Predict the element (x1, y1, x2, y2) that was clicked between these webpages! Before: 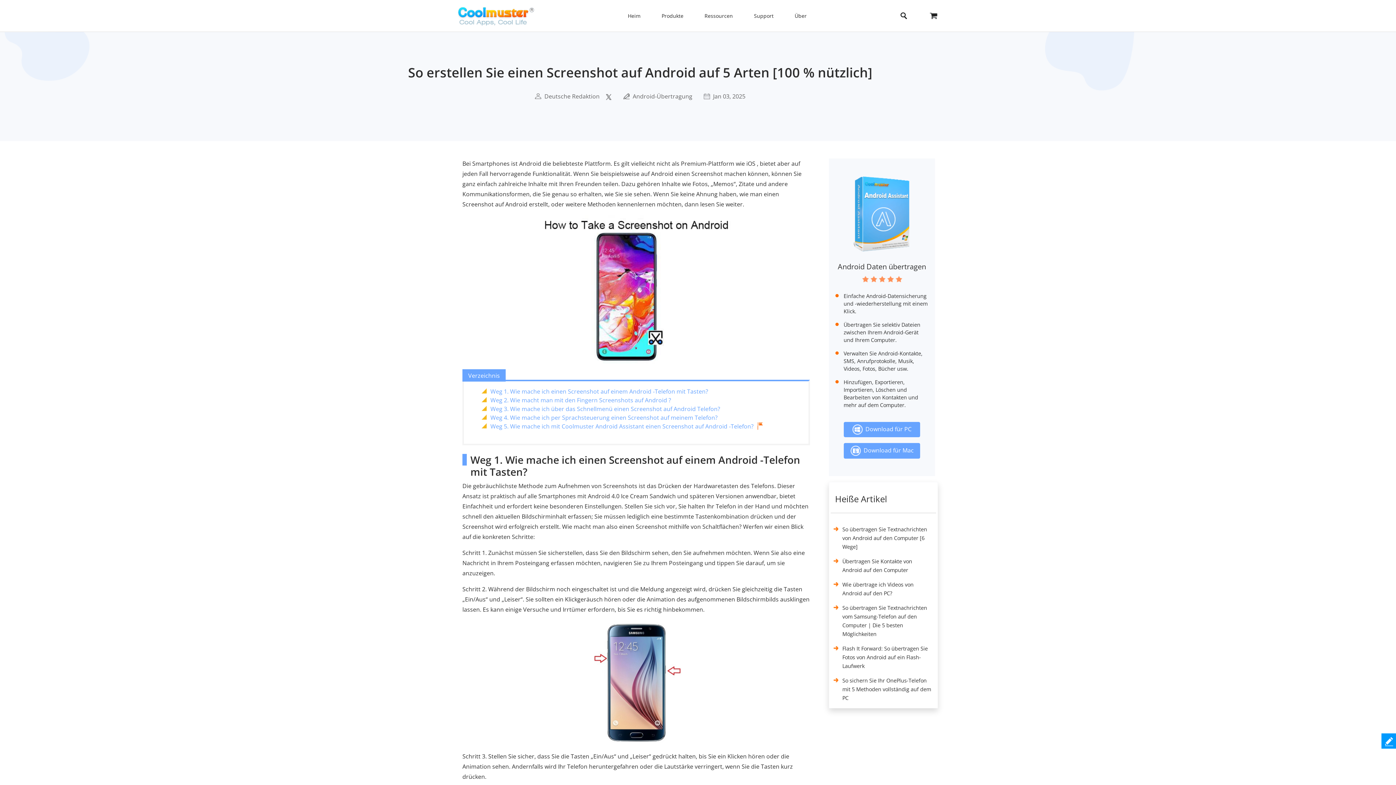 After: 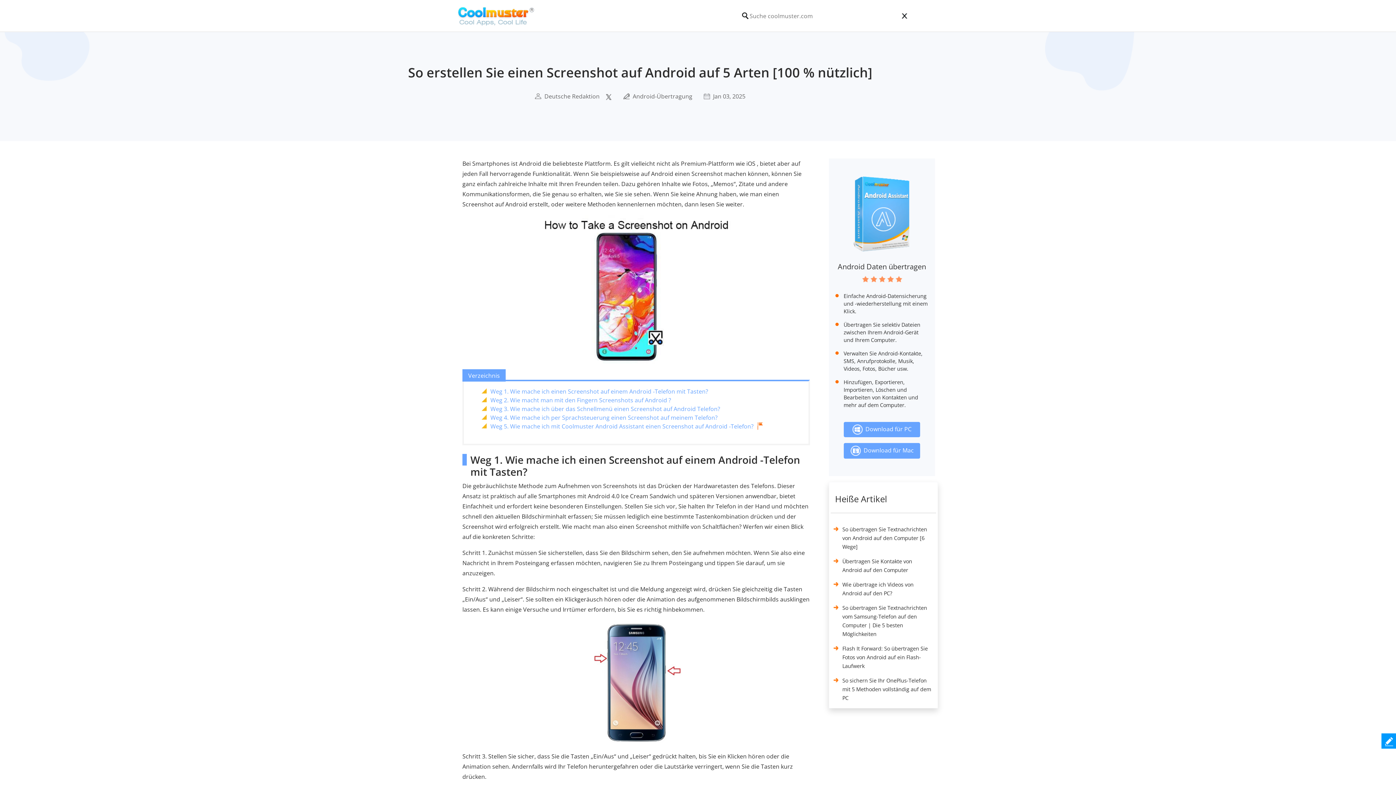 Action: bbox: (900, 12, 907, 19) label:  